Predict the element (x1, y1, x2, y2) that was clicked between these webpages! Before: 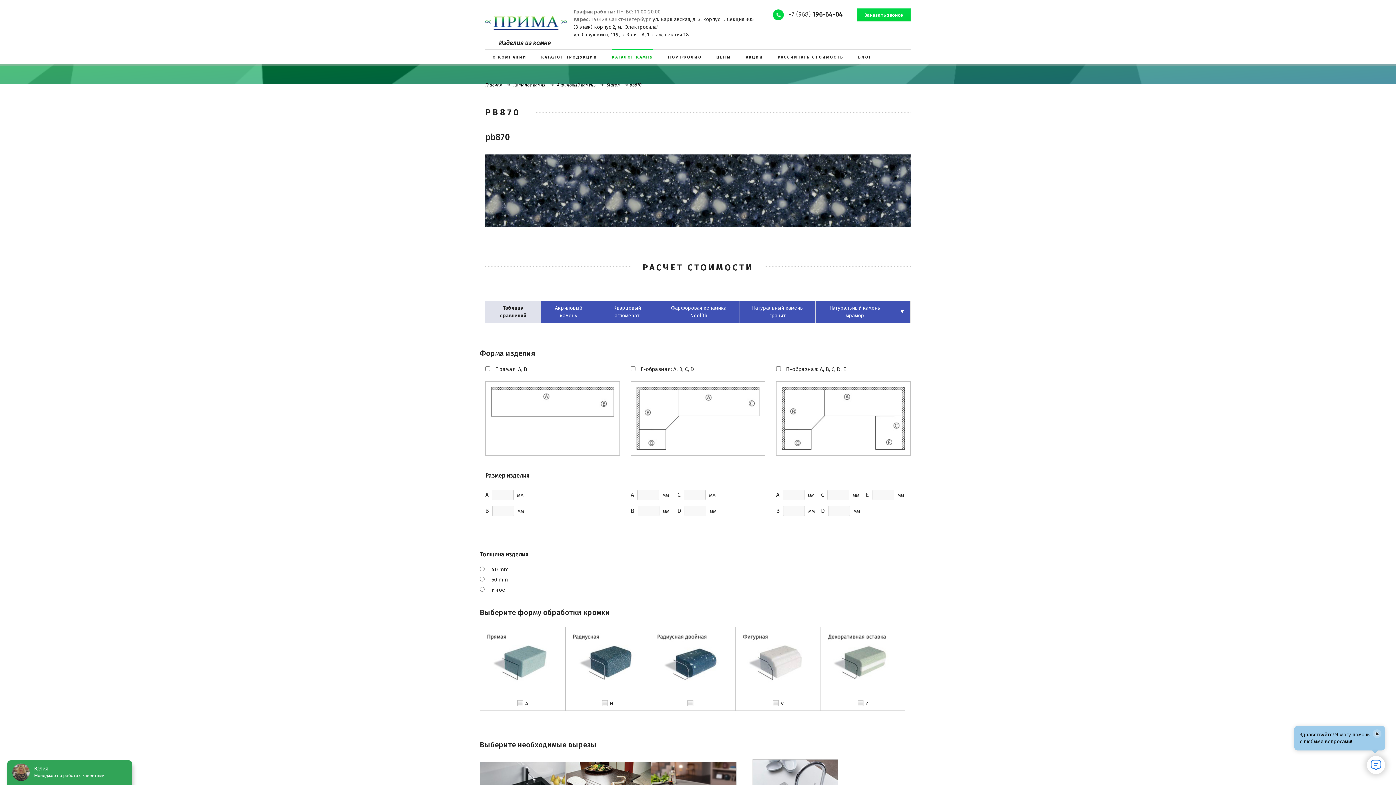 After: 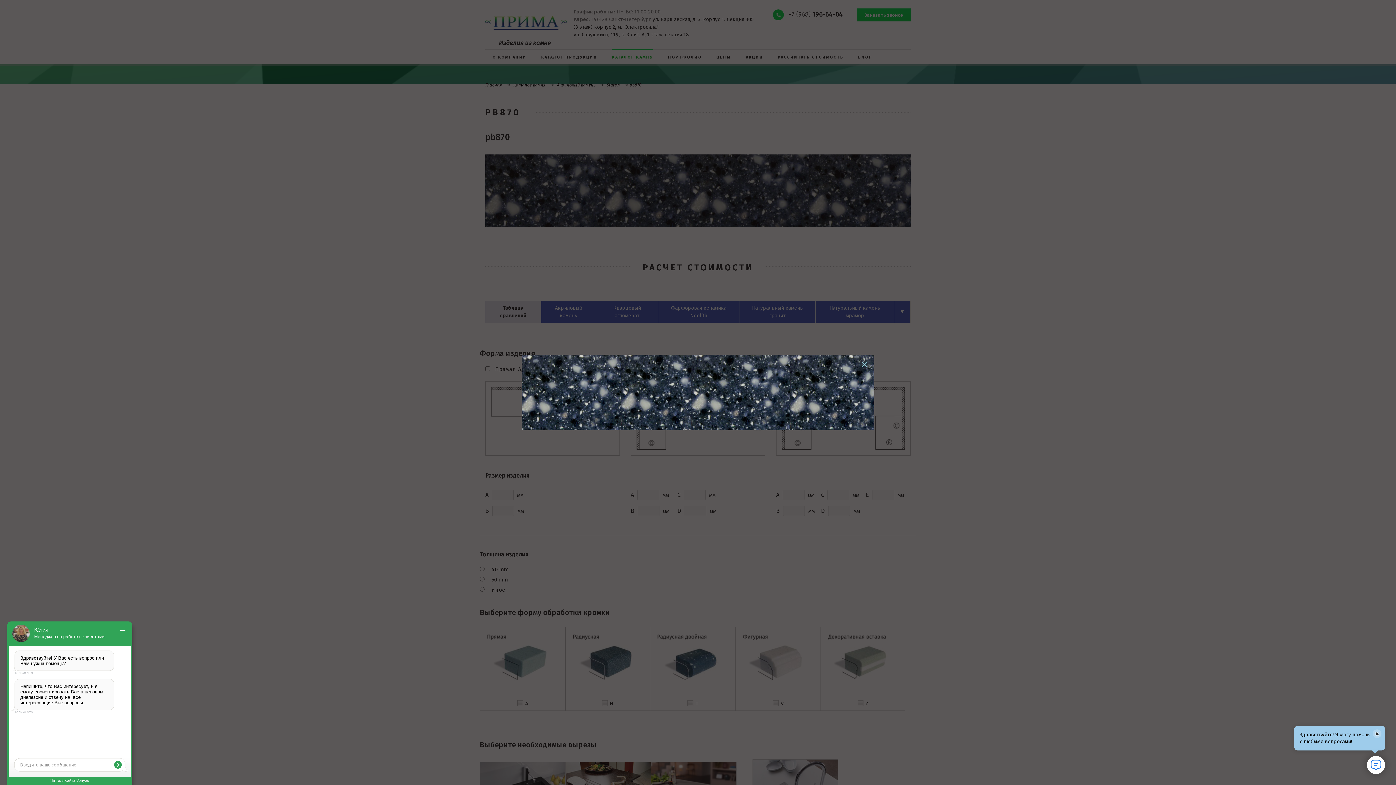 Action: bbox: (485, 154, 910, 226)